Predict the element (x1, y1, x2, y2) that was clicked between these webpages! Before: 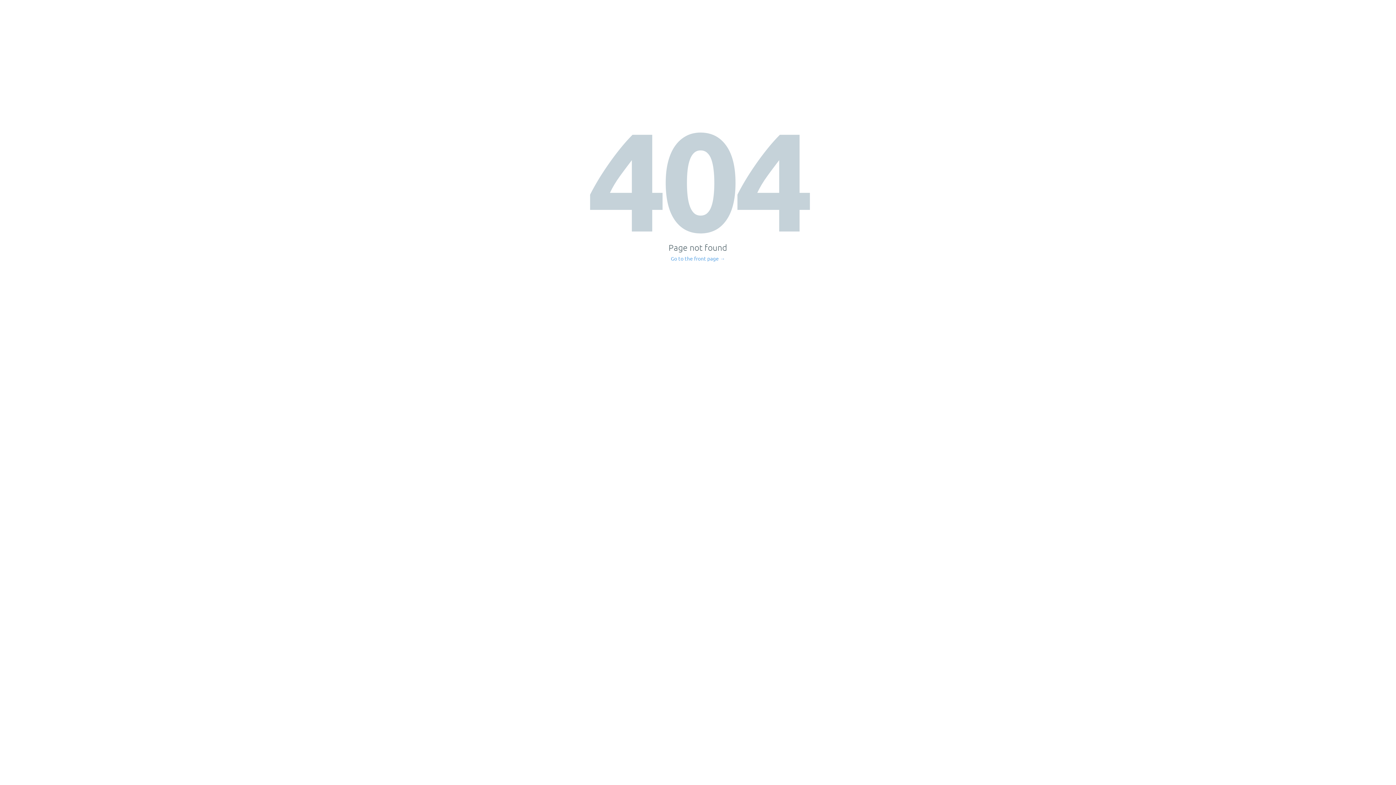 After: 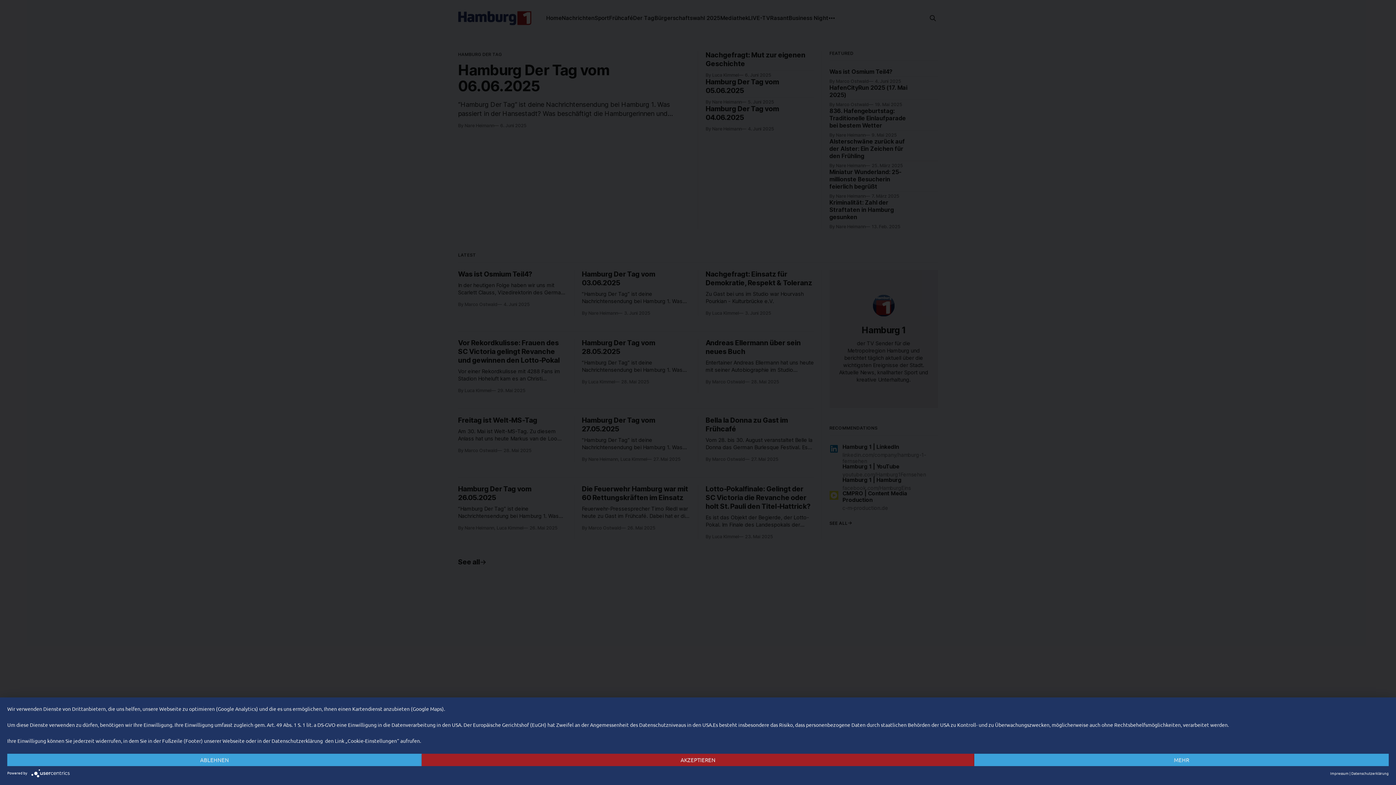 Action: bbox: (671, 256, 725, 261) label: Go to the front page →